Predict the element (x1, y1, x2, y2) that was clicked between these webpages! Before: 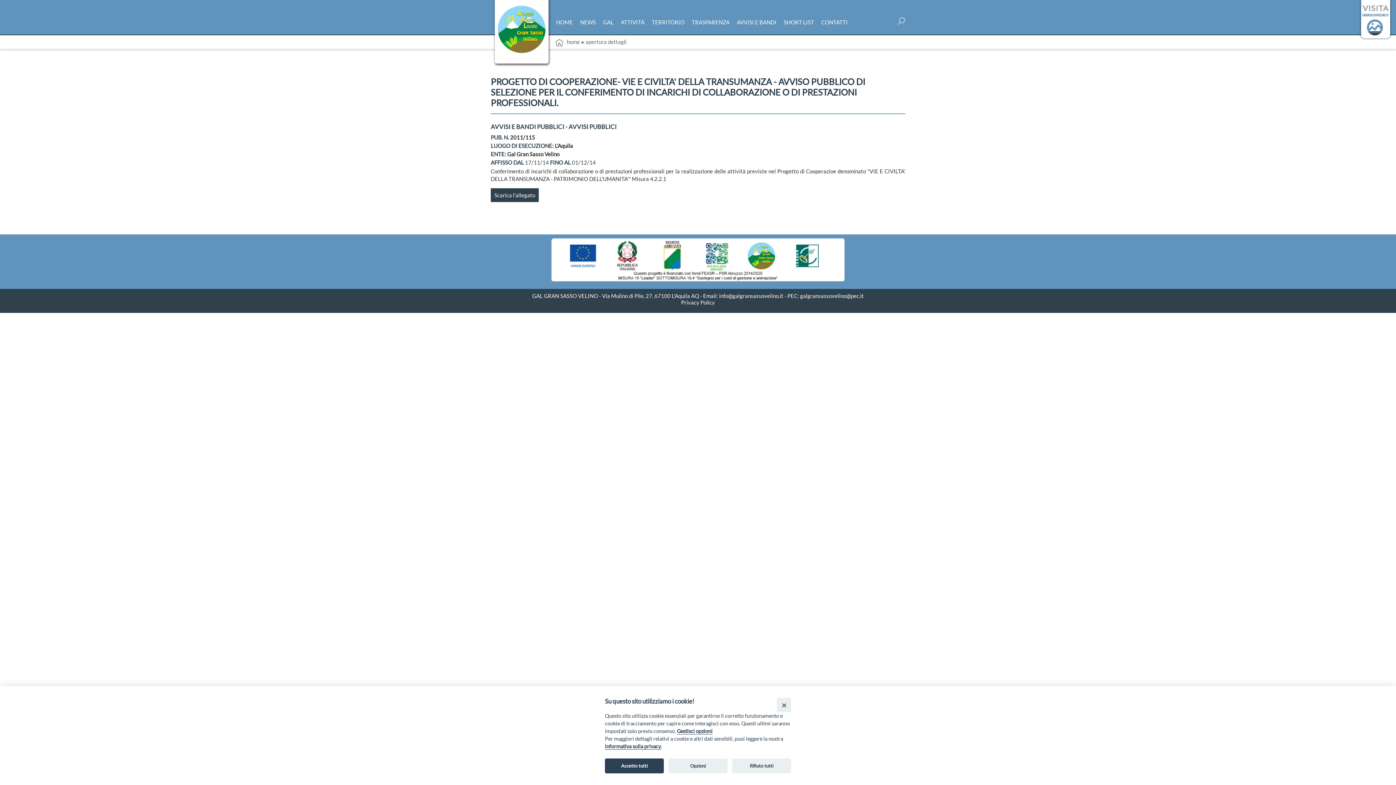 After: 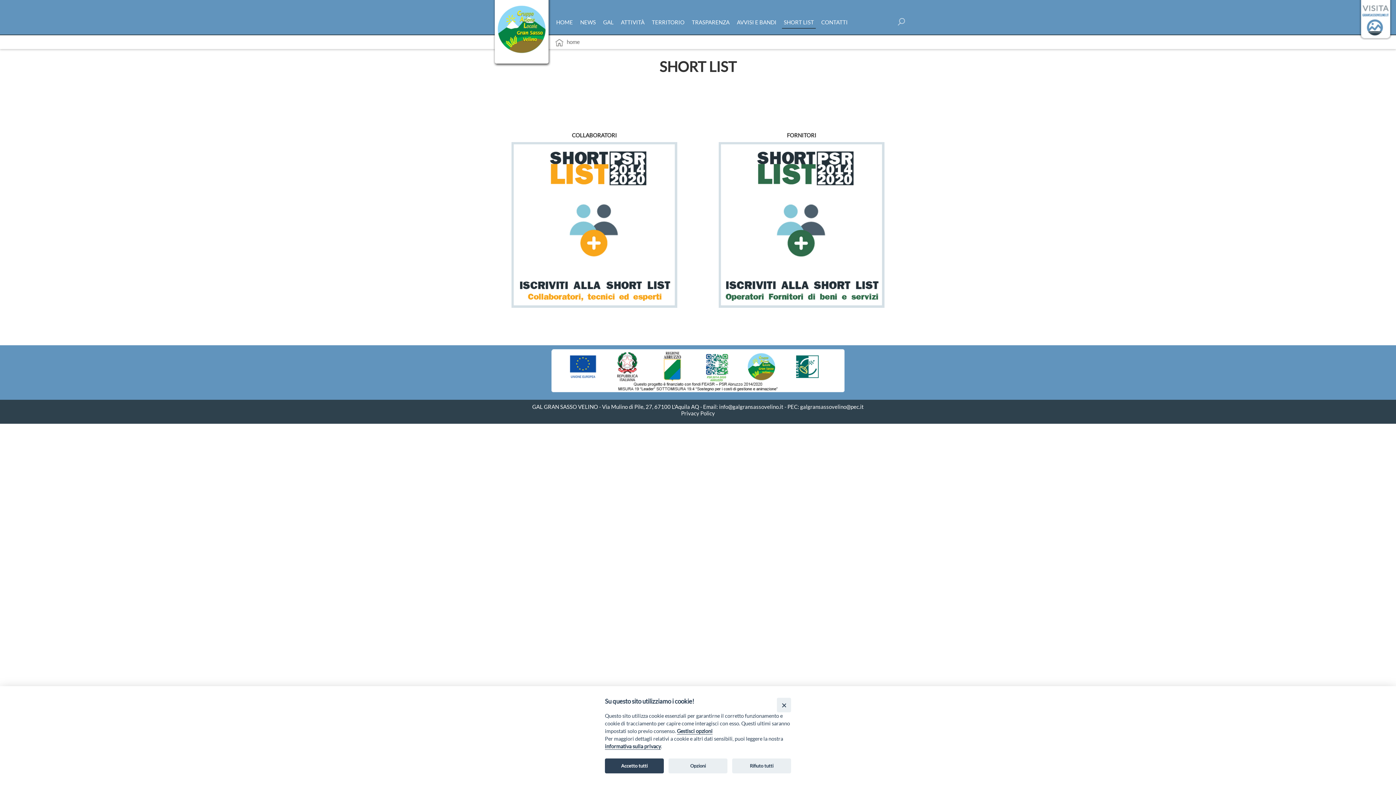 Action: bbox: (782, 16, 816, 28) label: SHORT LIST